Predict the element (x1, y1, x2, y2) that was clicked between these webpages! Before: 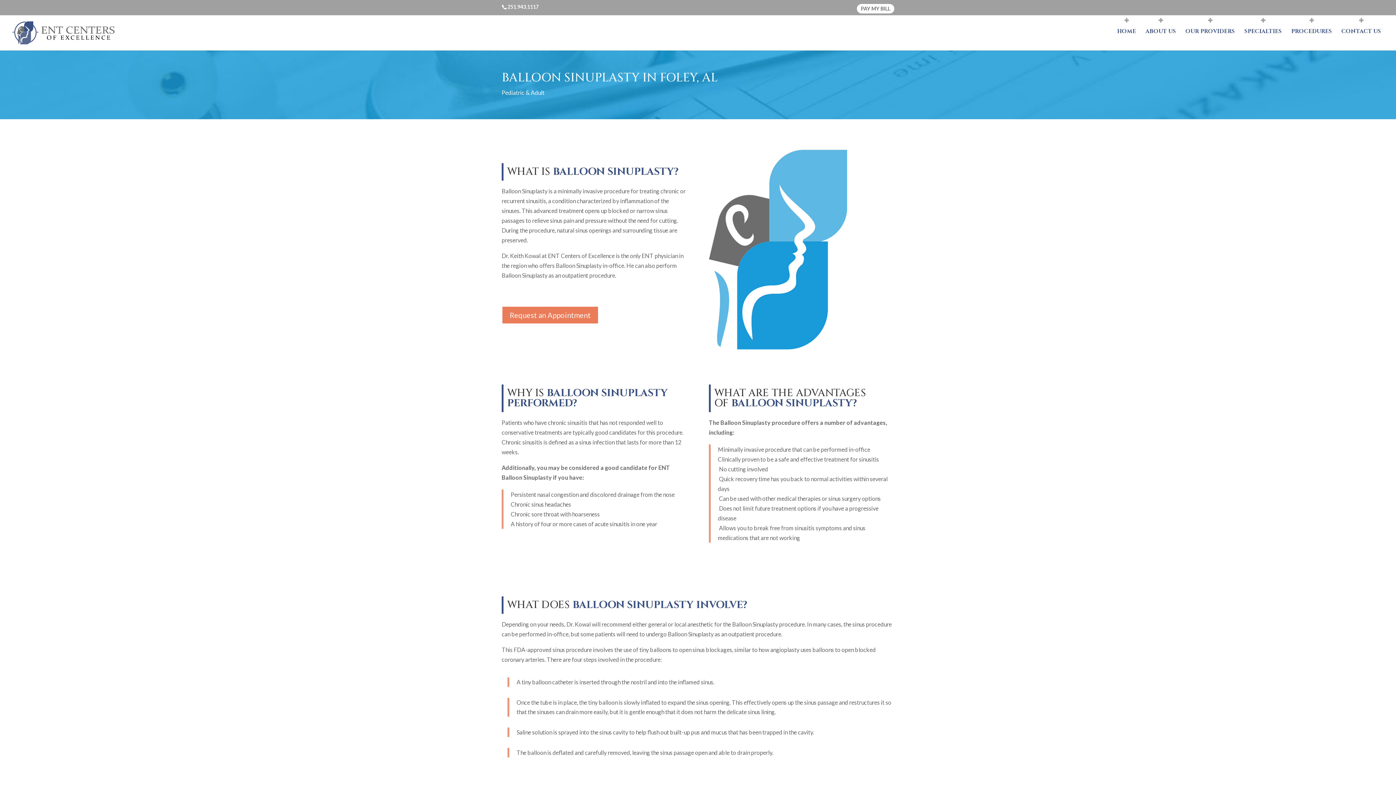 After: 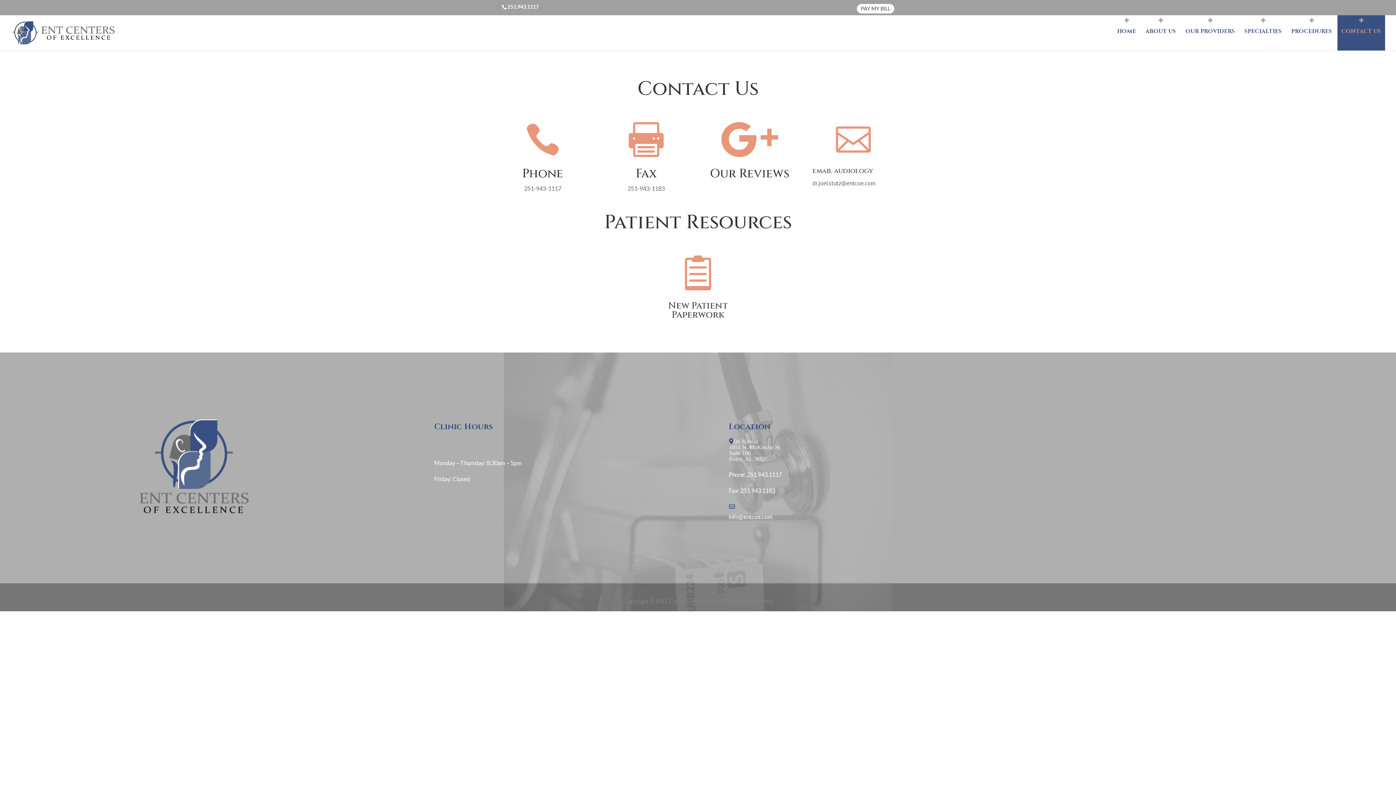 Action: bbox: (1341, 28, 1381, 50) label: CONTACT US